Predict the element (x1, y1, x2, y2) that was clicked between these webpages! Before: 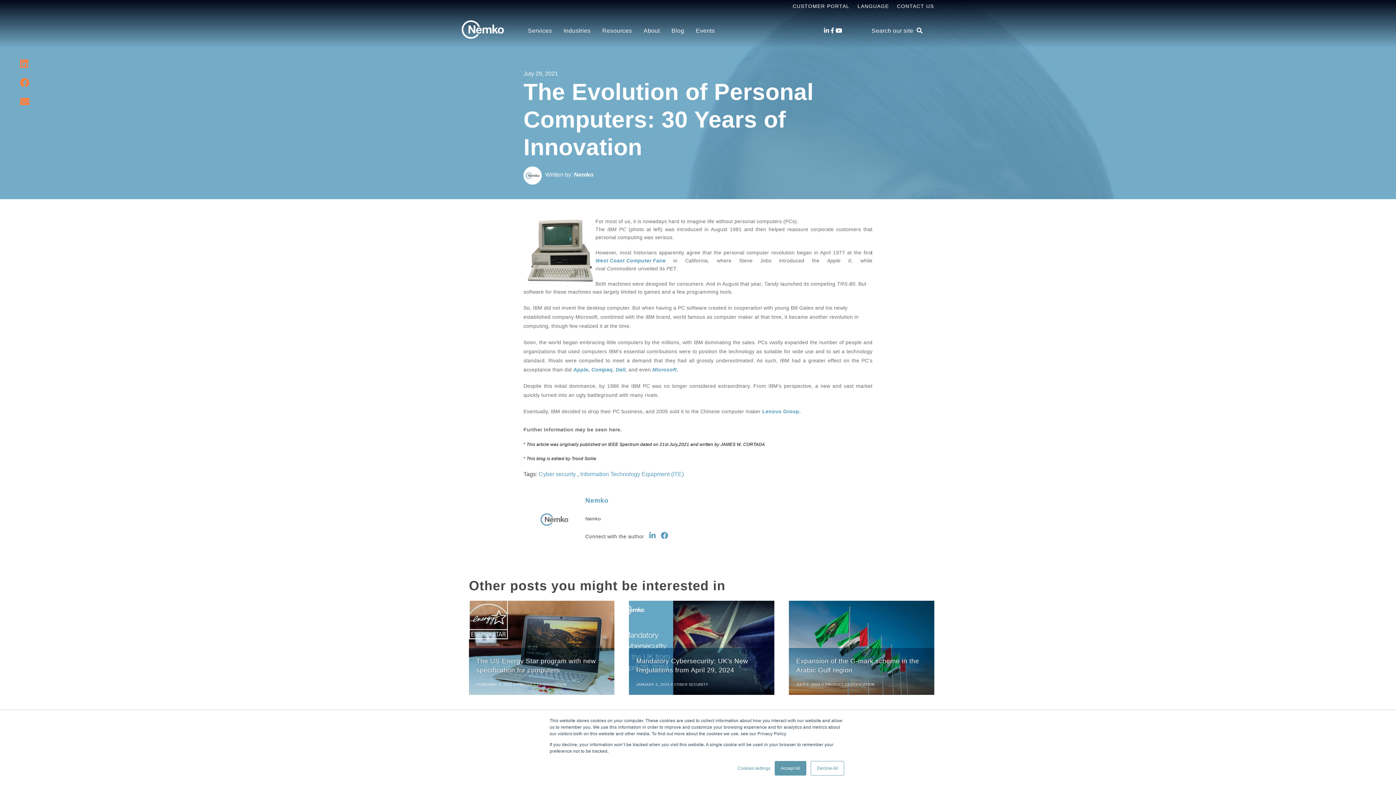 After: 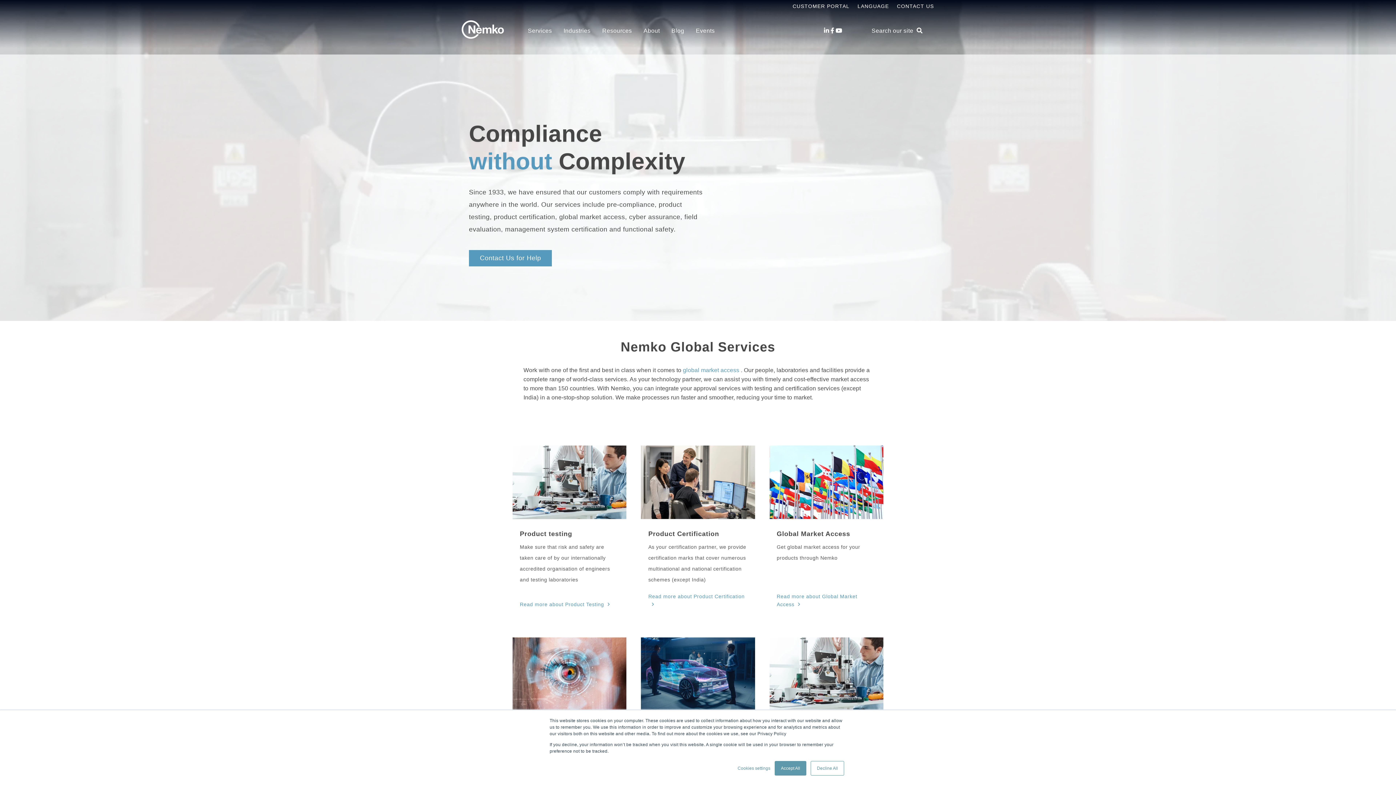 Action: bbox: (461, 16, 522, 44)